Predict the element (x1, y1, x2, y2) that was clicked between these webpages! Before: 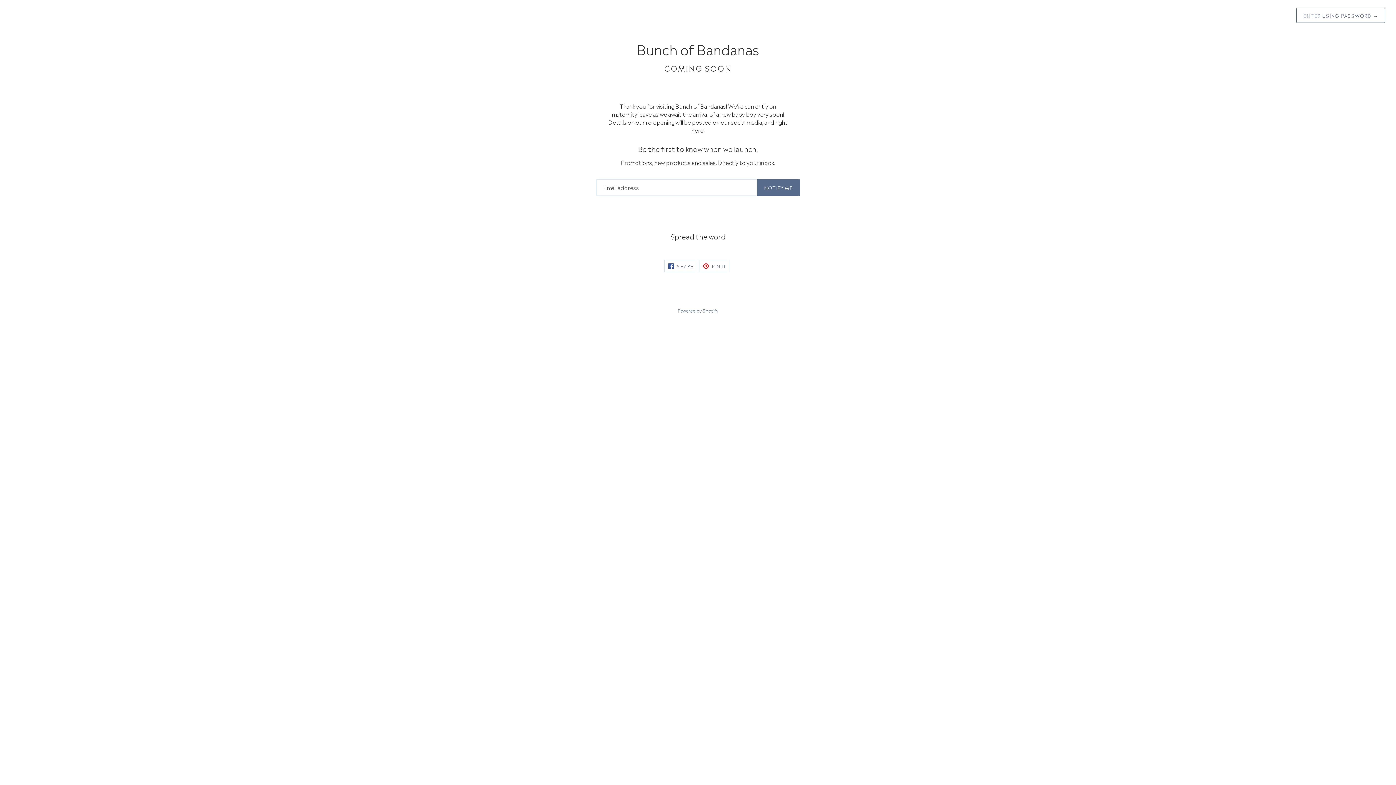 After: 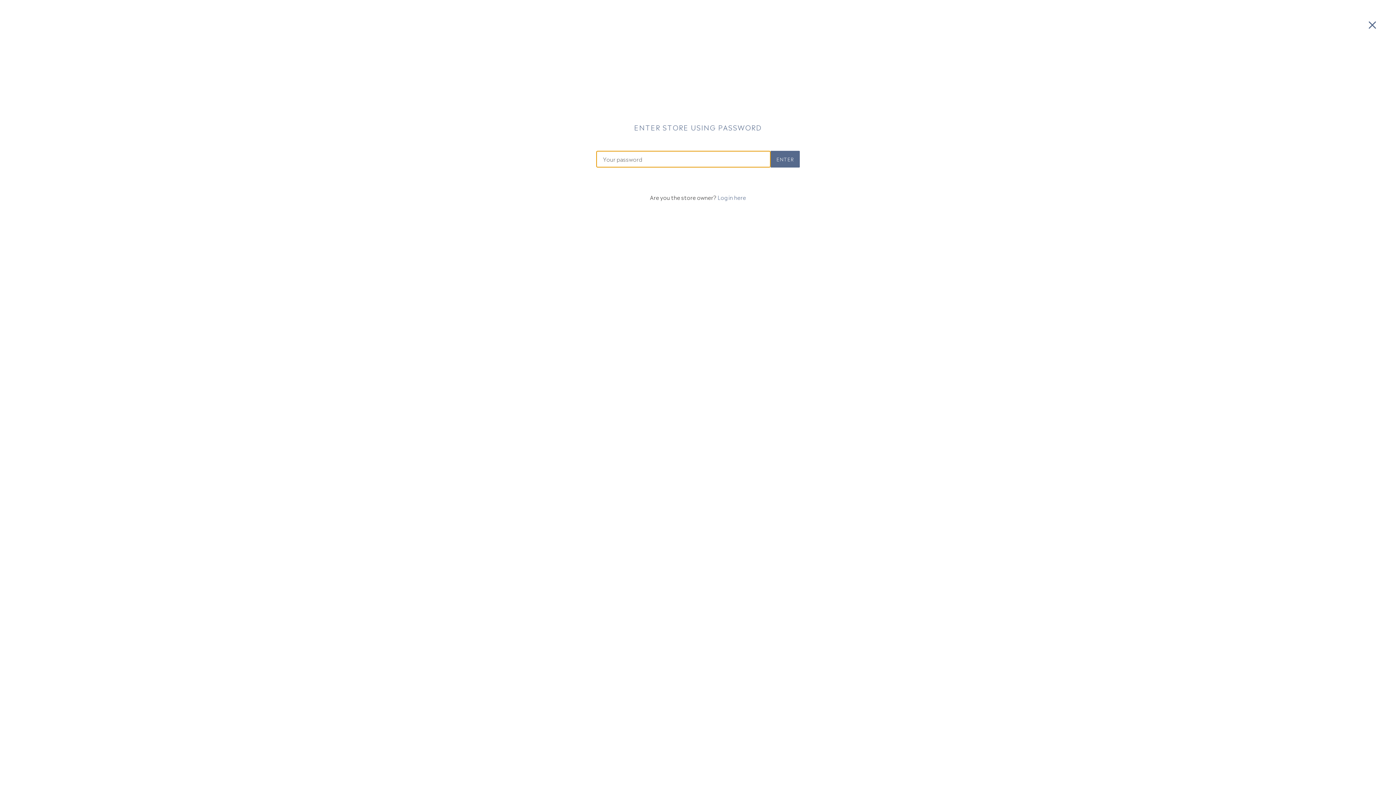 Action: bbox: (1296, 8, 1385, 22) label: ENTER USING PASSWORD →